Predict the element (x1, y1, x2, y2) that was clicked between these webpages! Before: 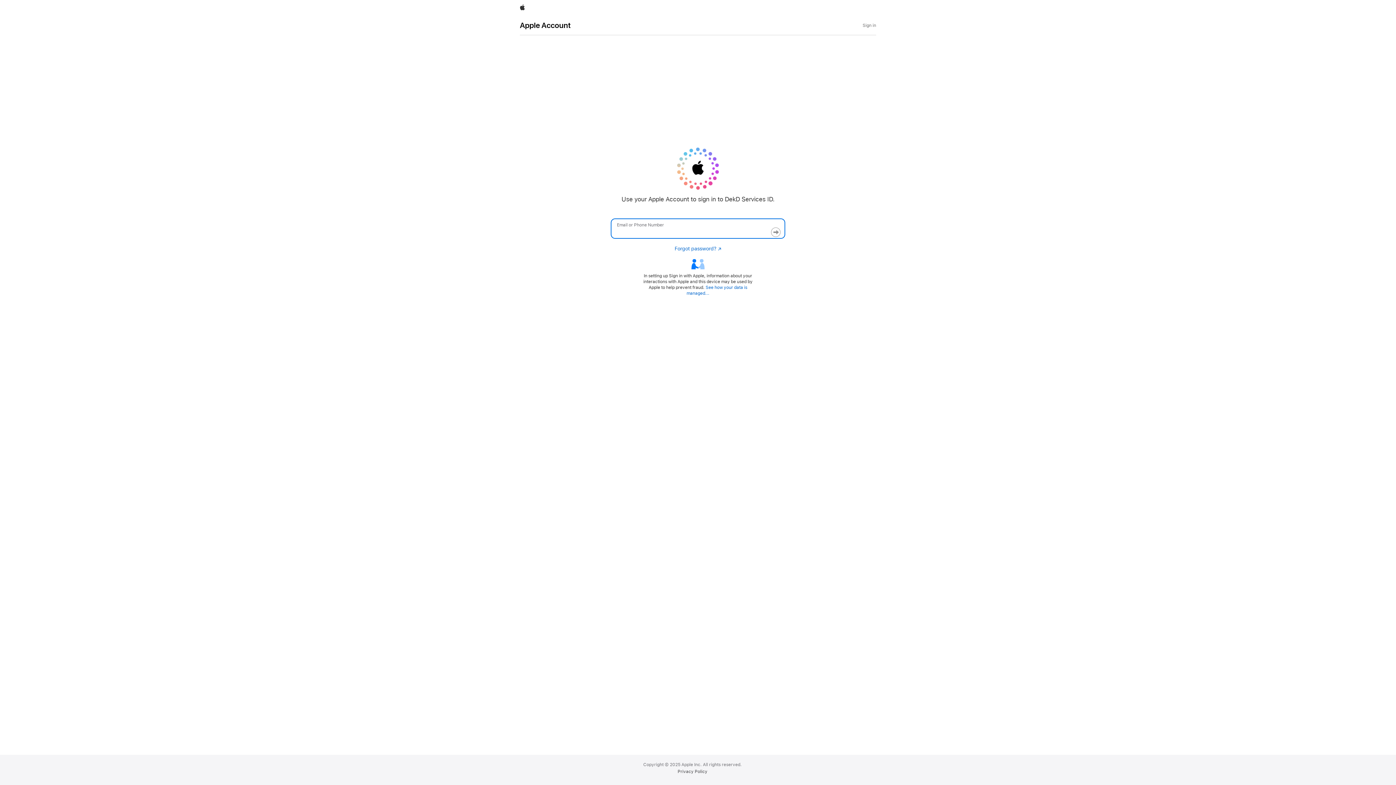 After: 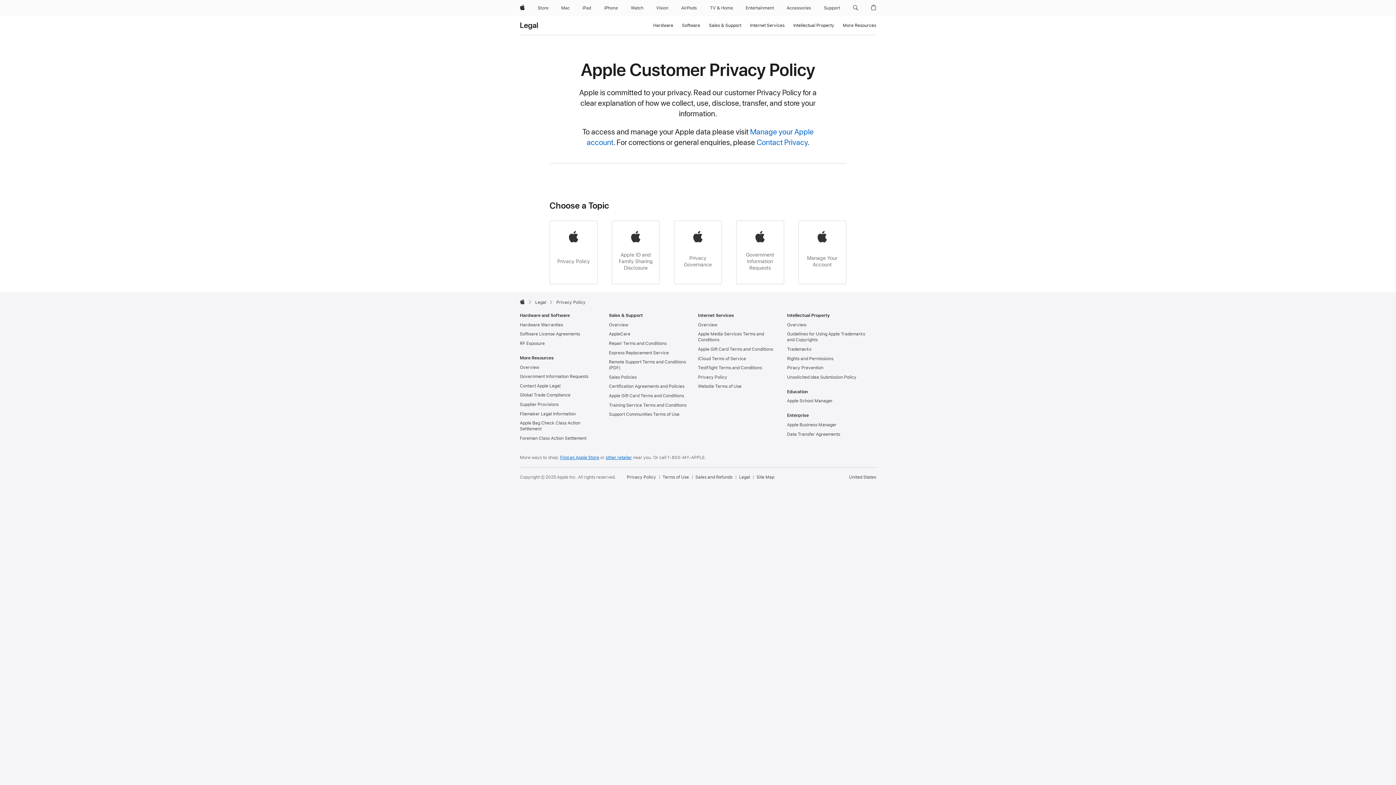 Action: bbox: (677, 769, 707, 774) label: Privacy Policy